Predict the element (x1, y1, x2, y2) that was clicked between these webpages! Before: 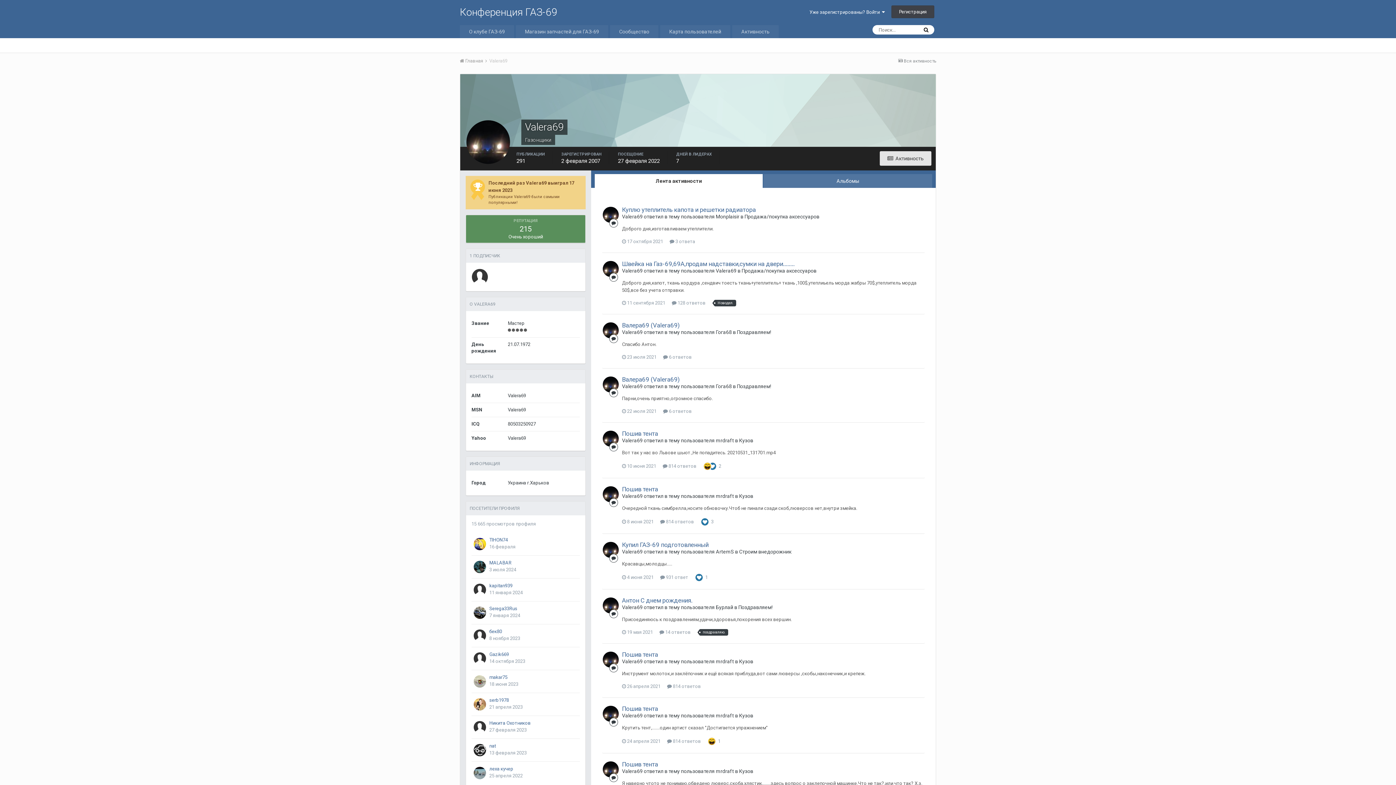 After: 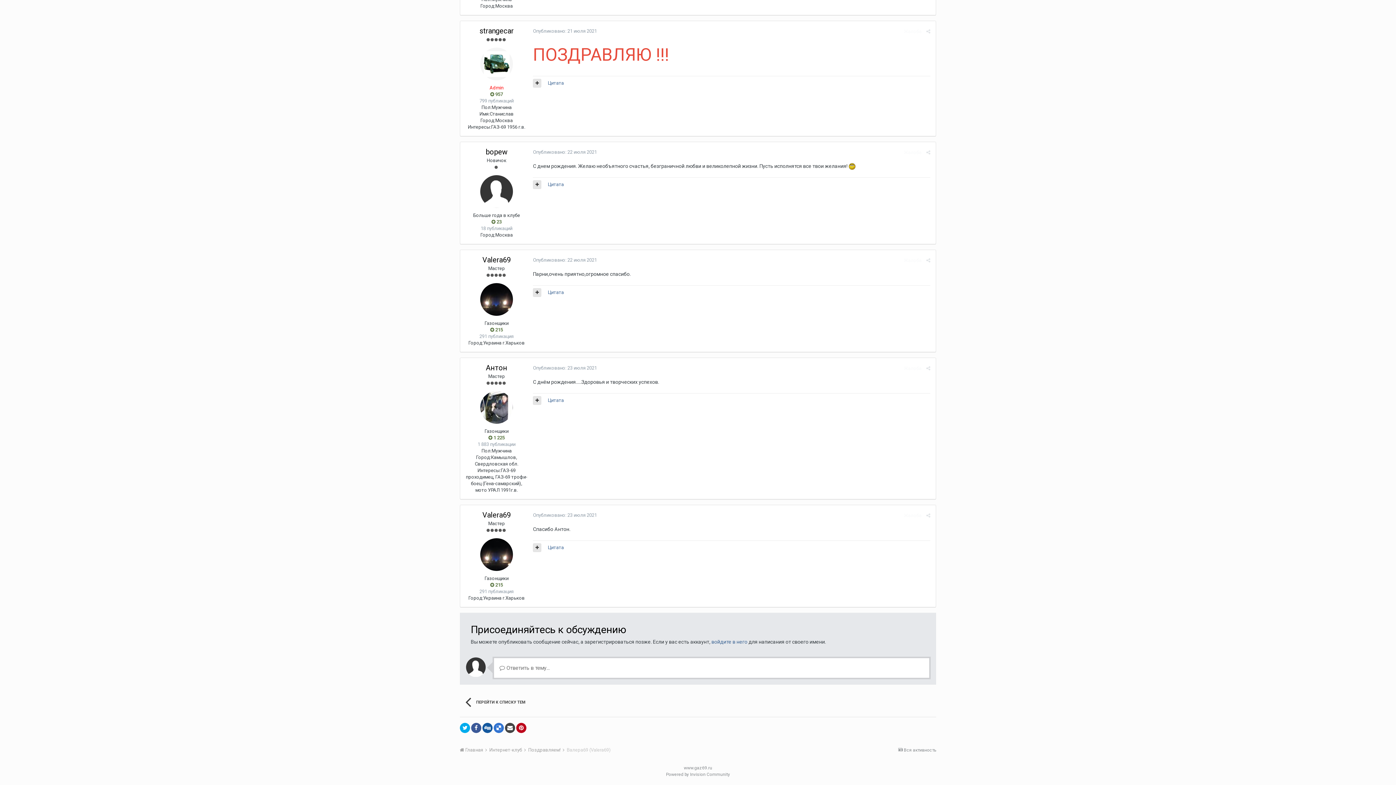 Action: label:  6 ответов bbox: (663, 408, 692, 414)